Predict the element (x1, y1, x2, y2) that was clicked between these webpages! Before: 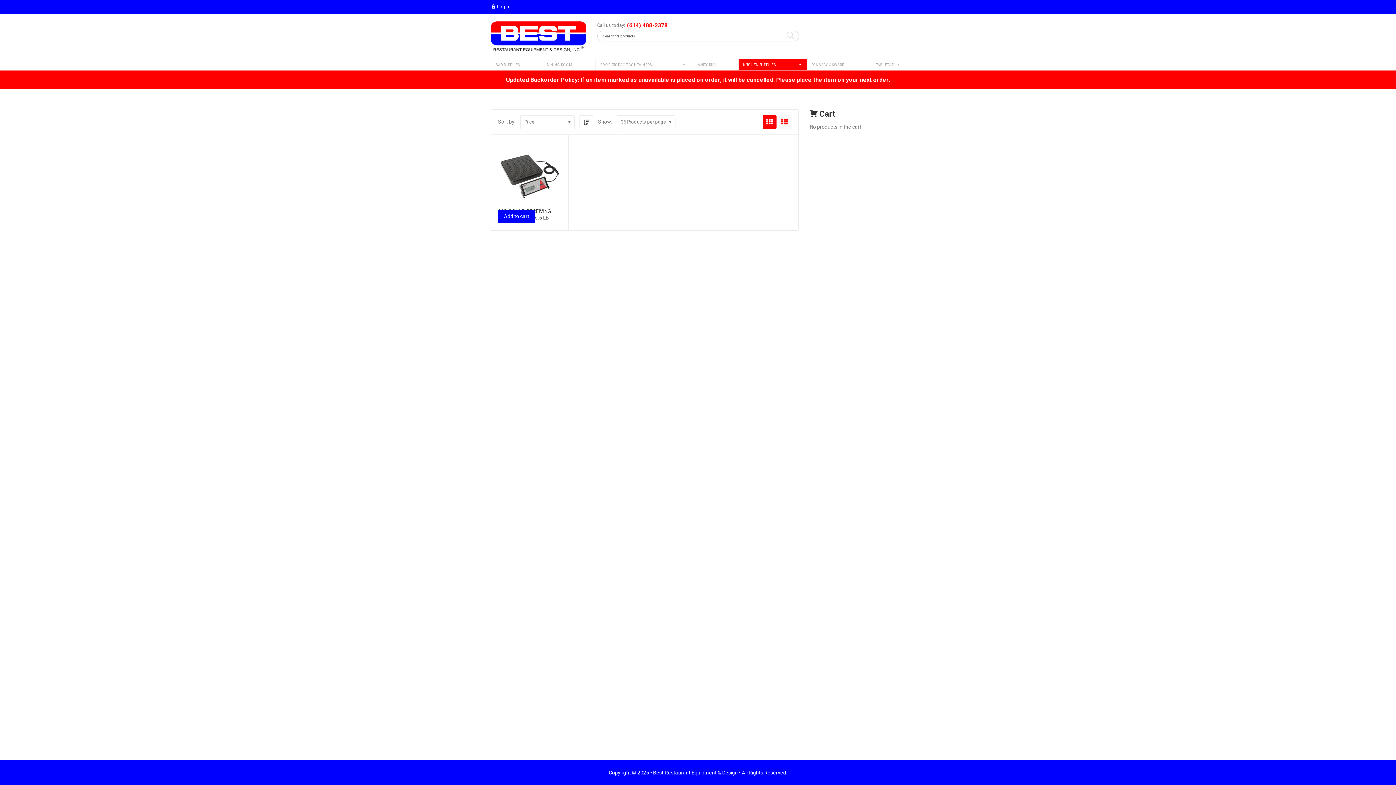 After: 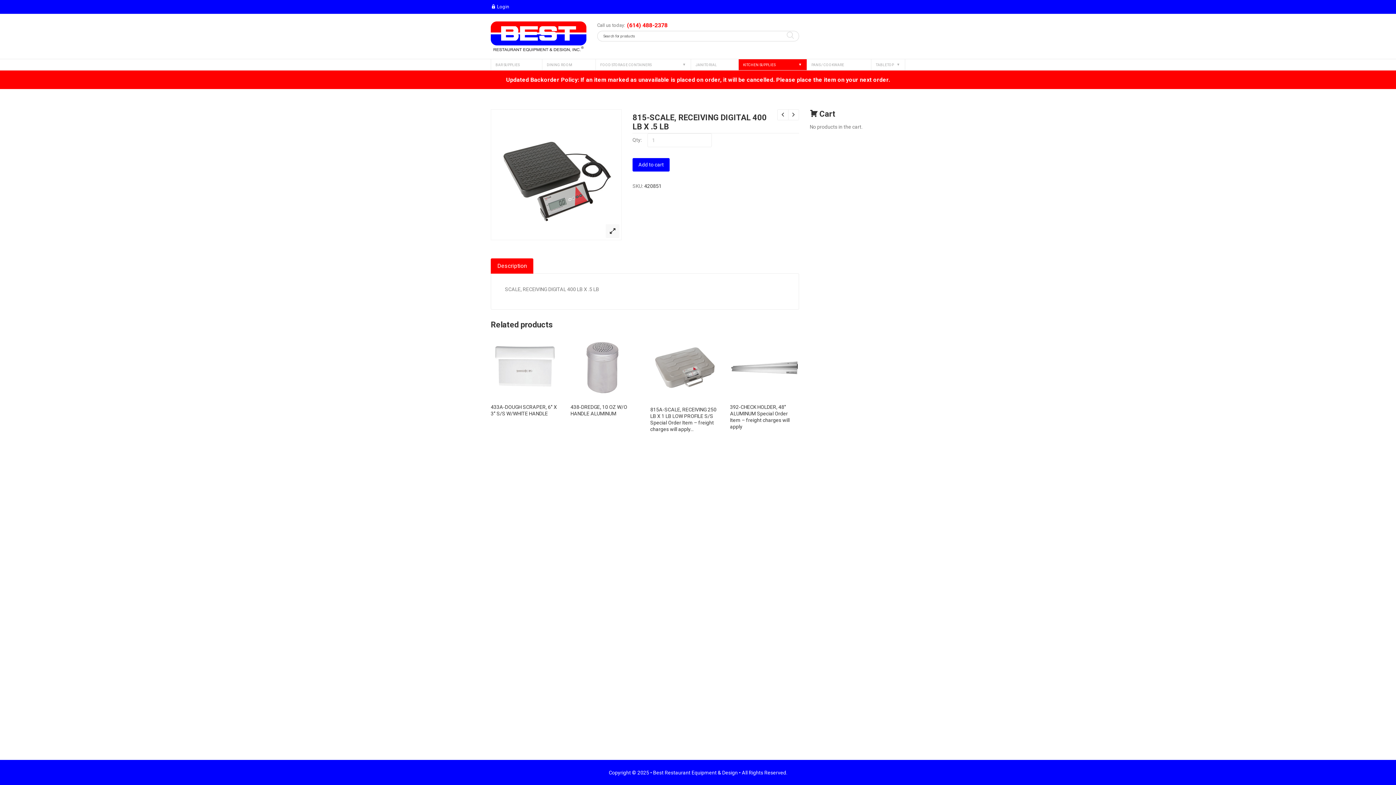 Action: bbox: (498, 141, 561, 204)